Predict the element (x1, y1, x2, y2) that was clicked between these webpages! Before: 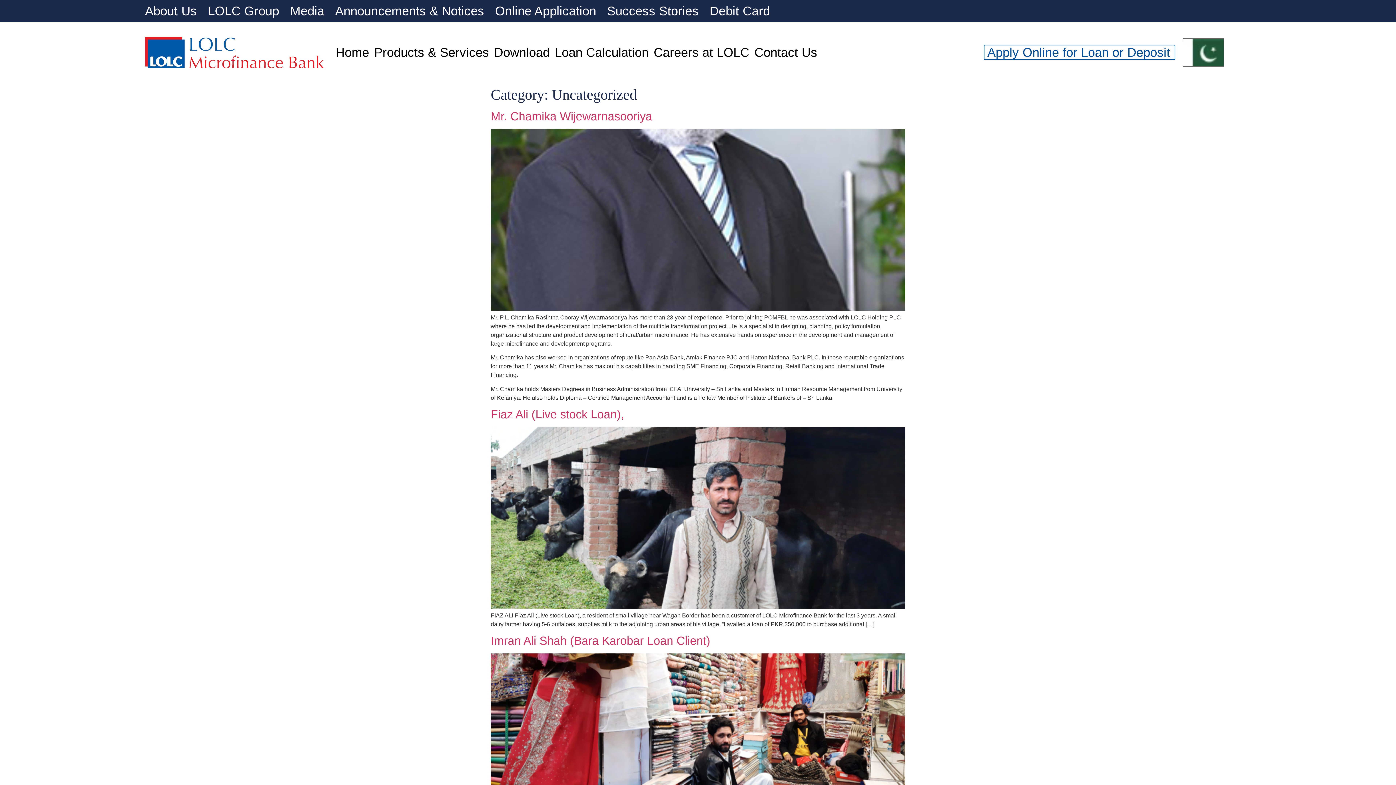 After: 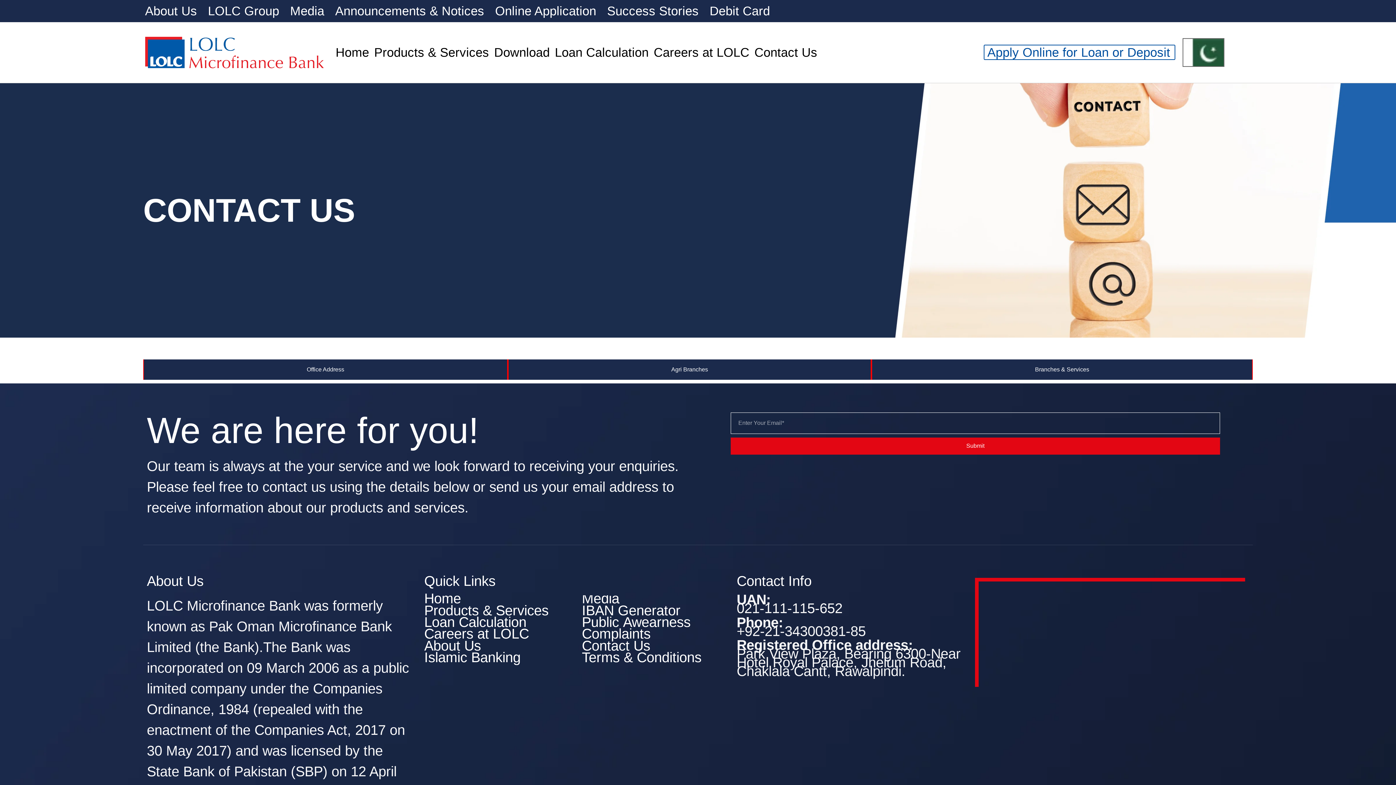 Action: bbox: (752, 41, 820, 63) label: Contact Us